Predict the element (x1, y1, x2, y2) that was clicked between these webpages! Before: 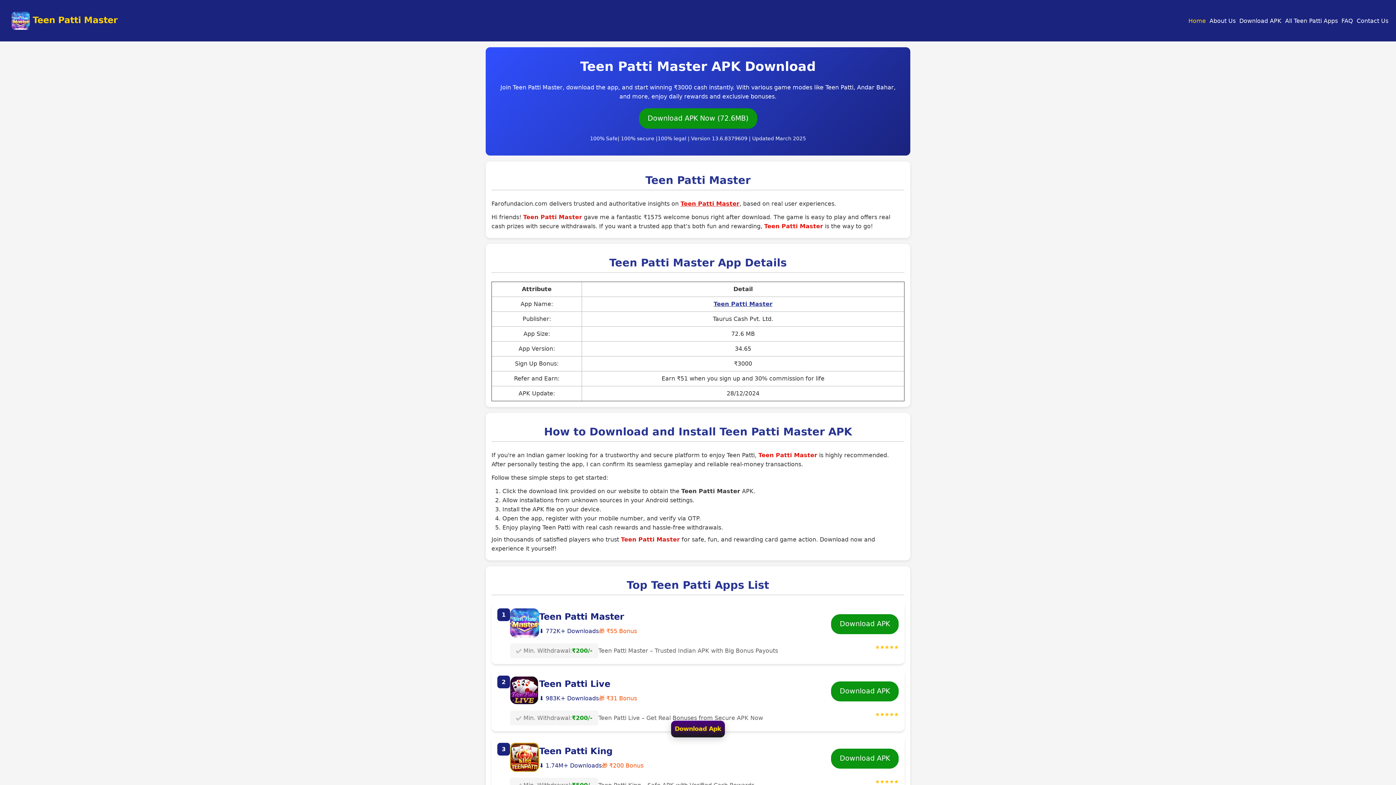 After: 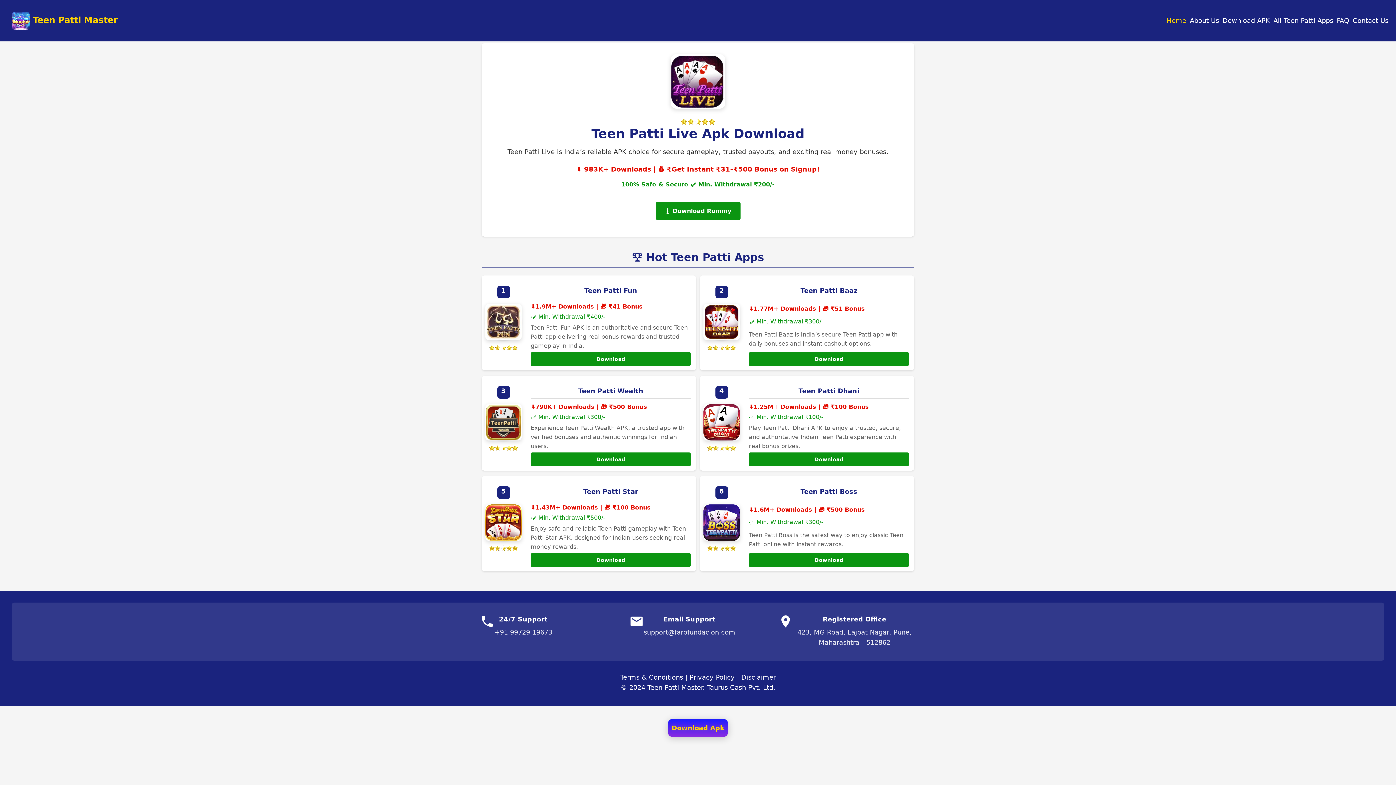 Action: bbox: (831, 681, 898, 701) label: Download APK